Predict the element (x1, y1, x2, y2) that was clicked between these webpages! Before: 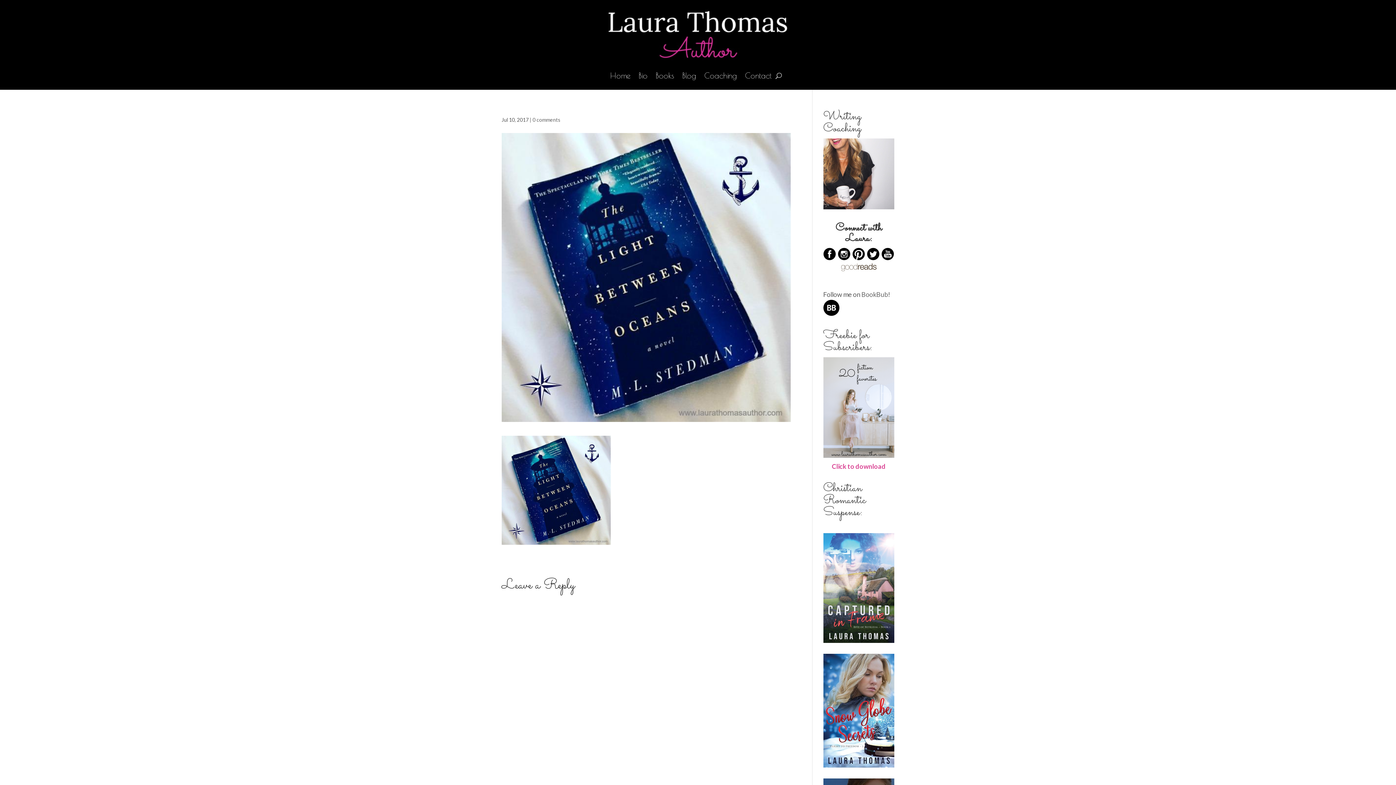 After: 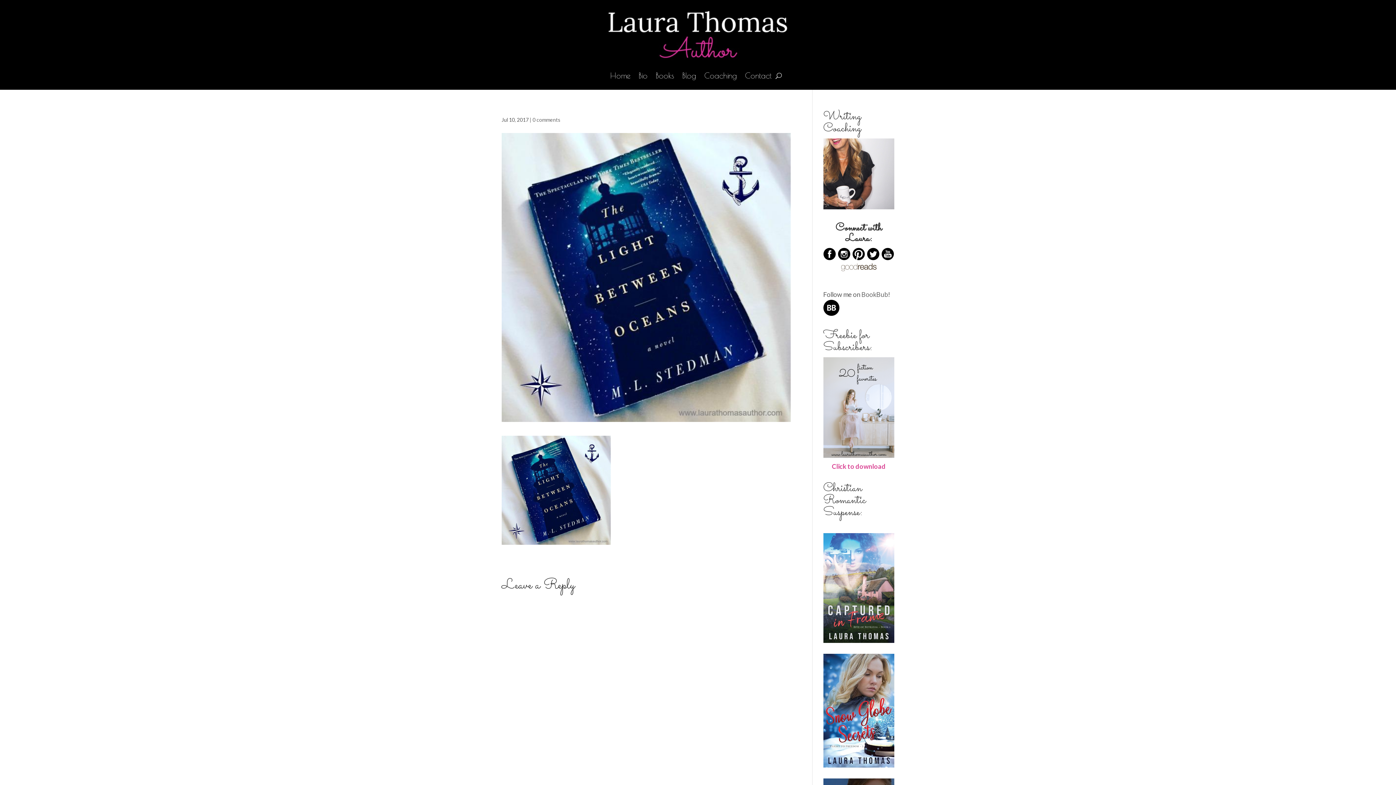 Action: bbox: (838, 248, 850, 263)